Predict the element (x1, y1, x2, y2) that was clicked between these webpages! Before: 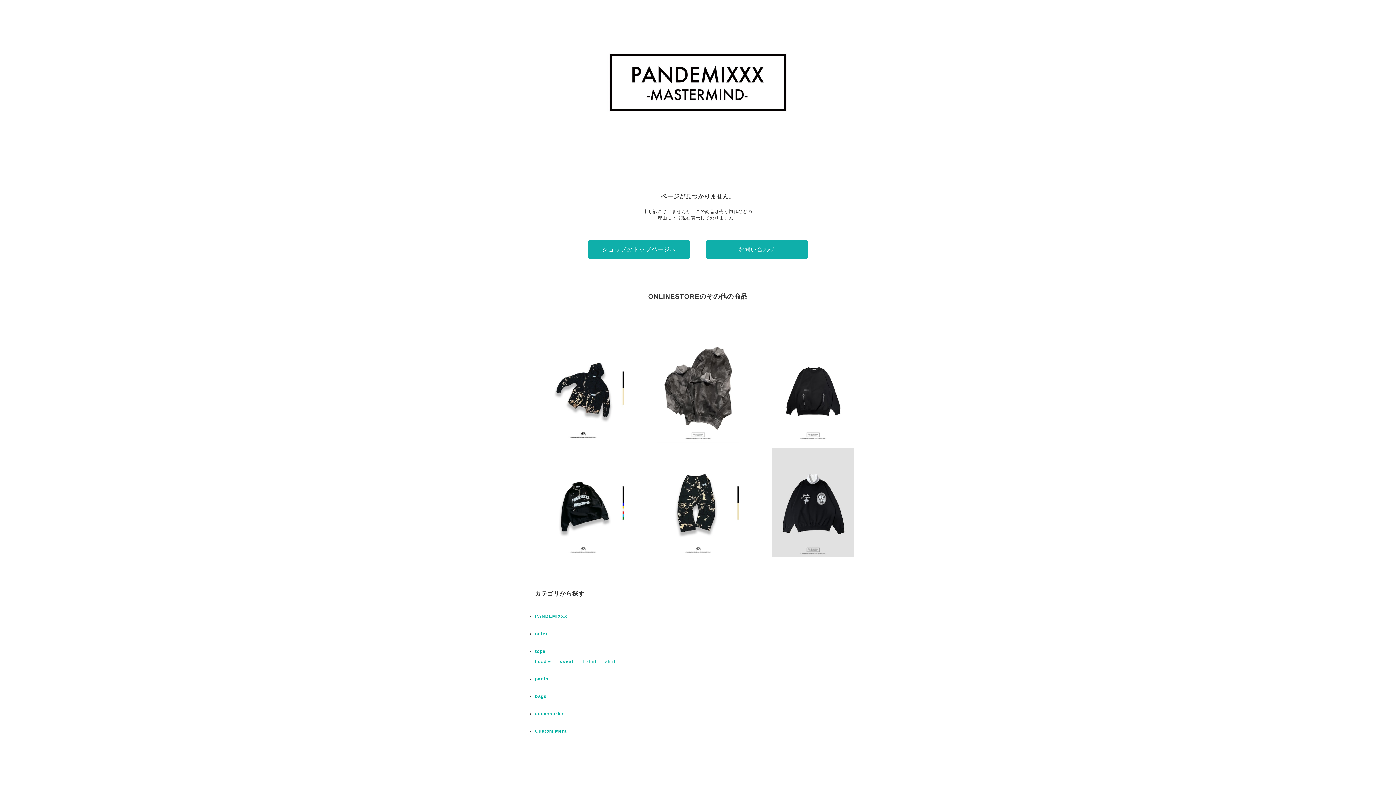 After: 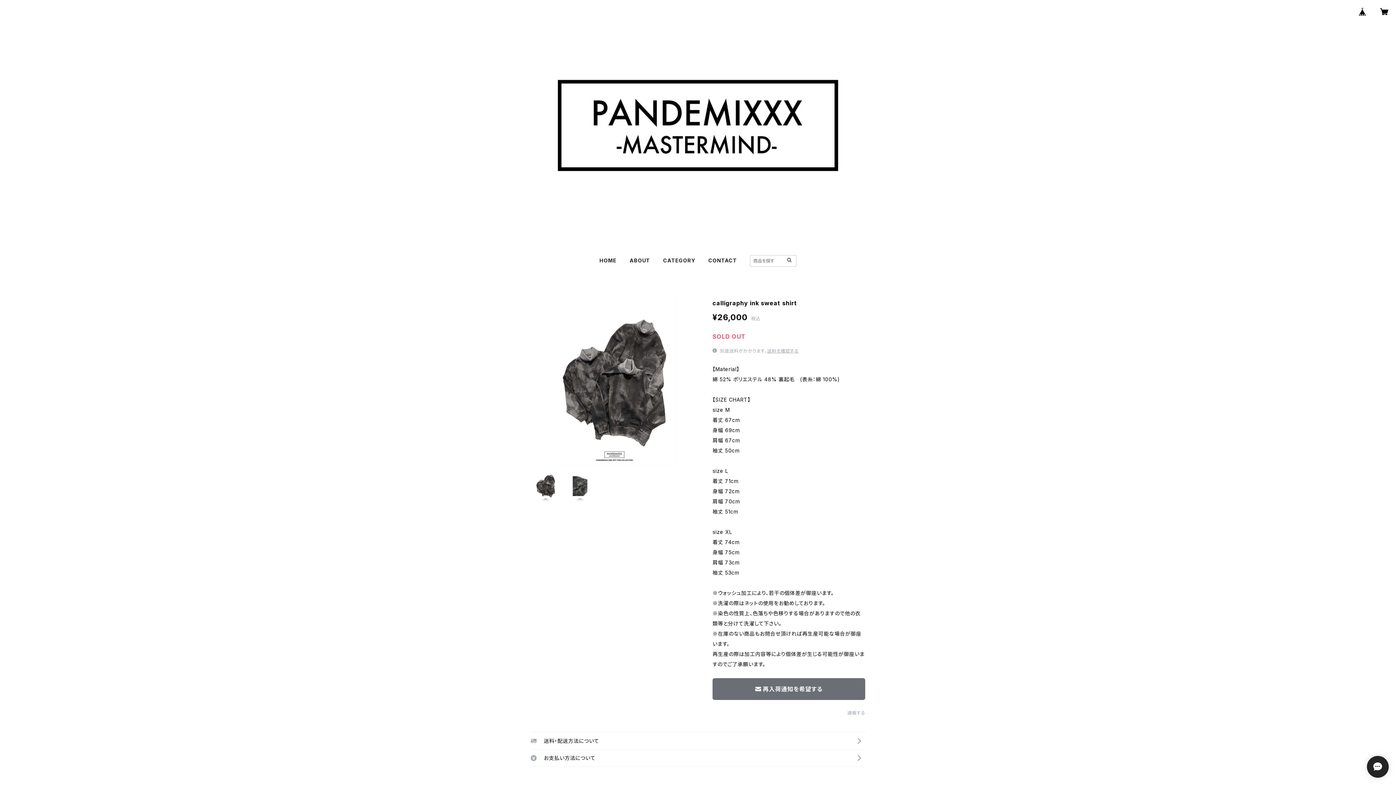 Action: bbox: (643, 333, 752, 443) label: calligraphy ink sweat shirt
¥26,000